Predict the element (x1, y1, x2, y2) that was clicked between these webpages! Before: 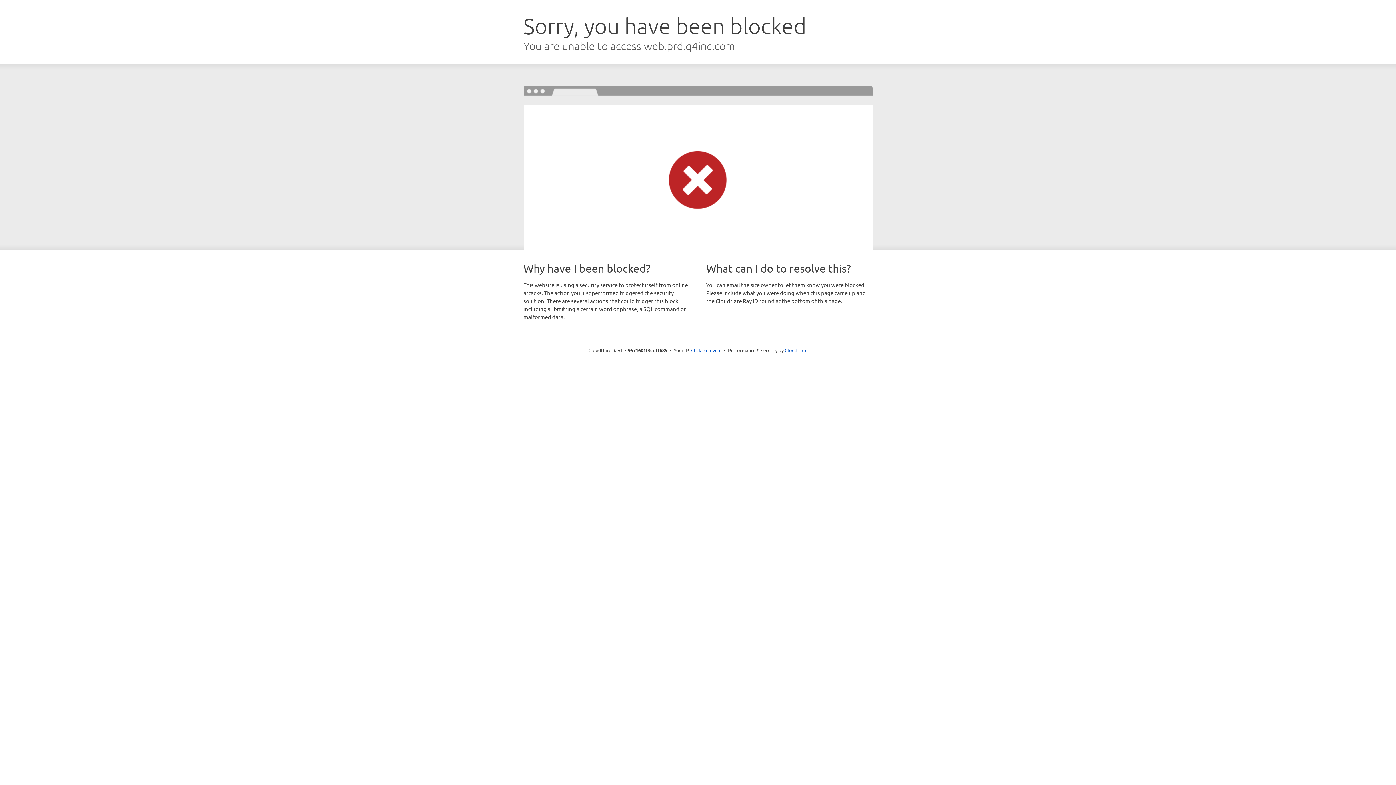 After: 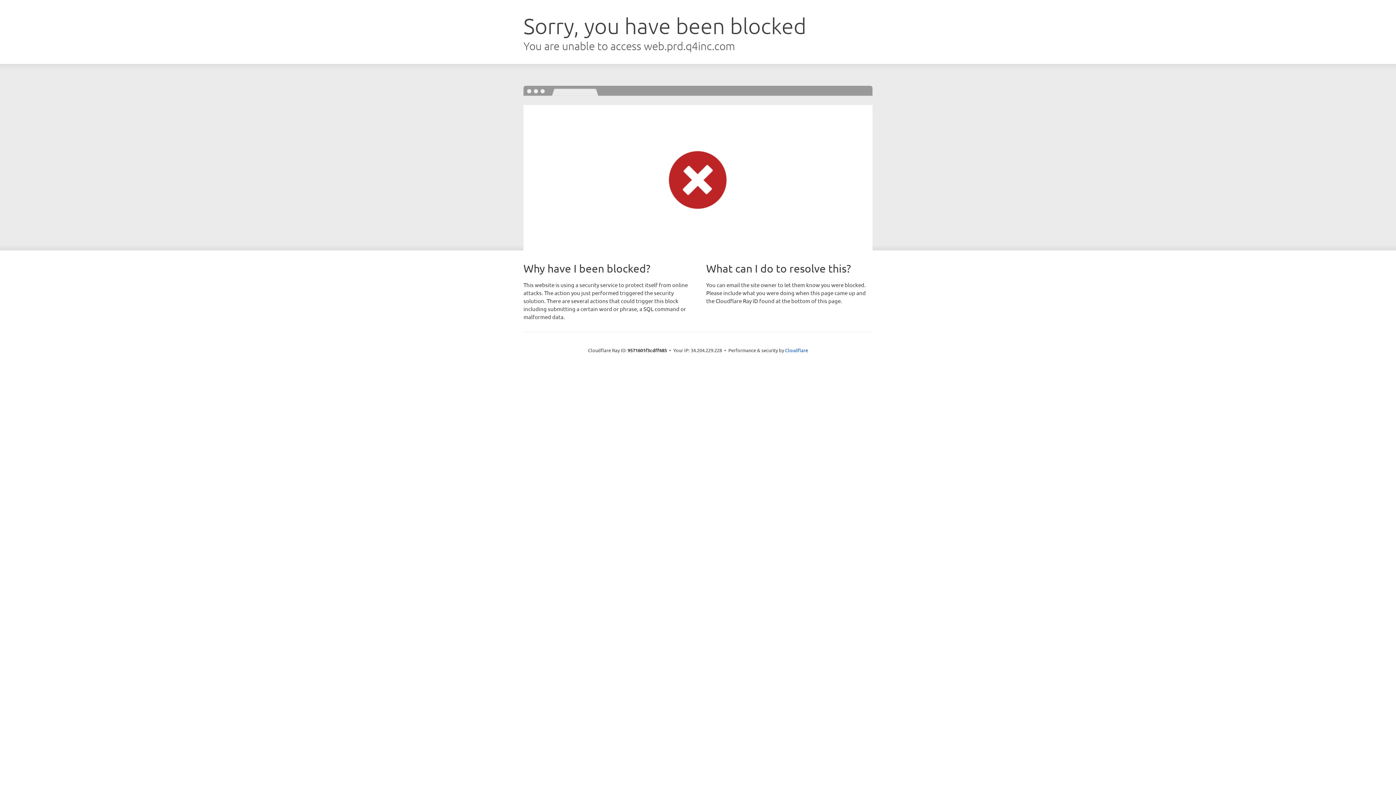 Action: bbox: (691, 346, 721, 353) label: Click to reveal